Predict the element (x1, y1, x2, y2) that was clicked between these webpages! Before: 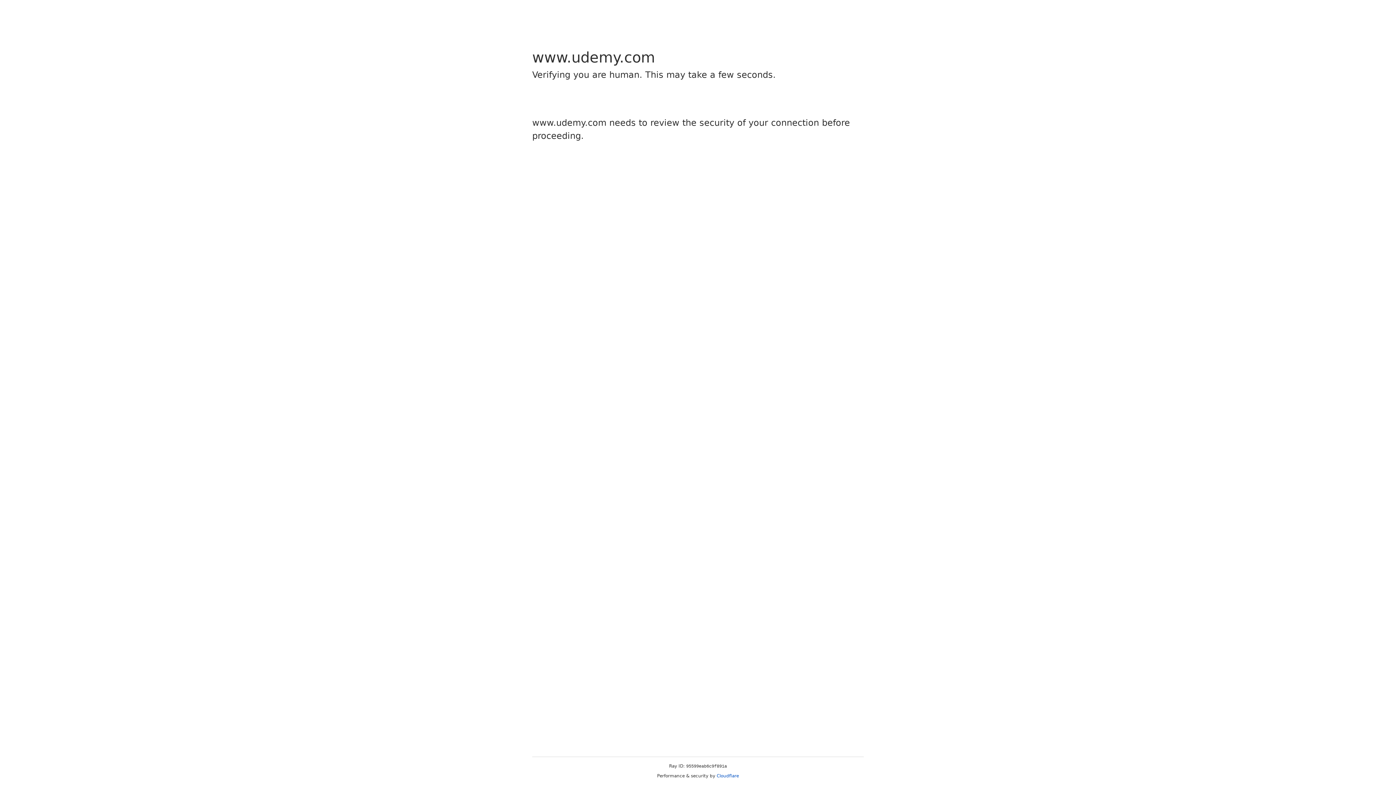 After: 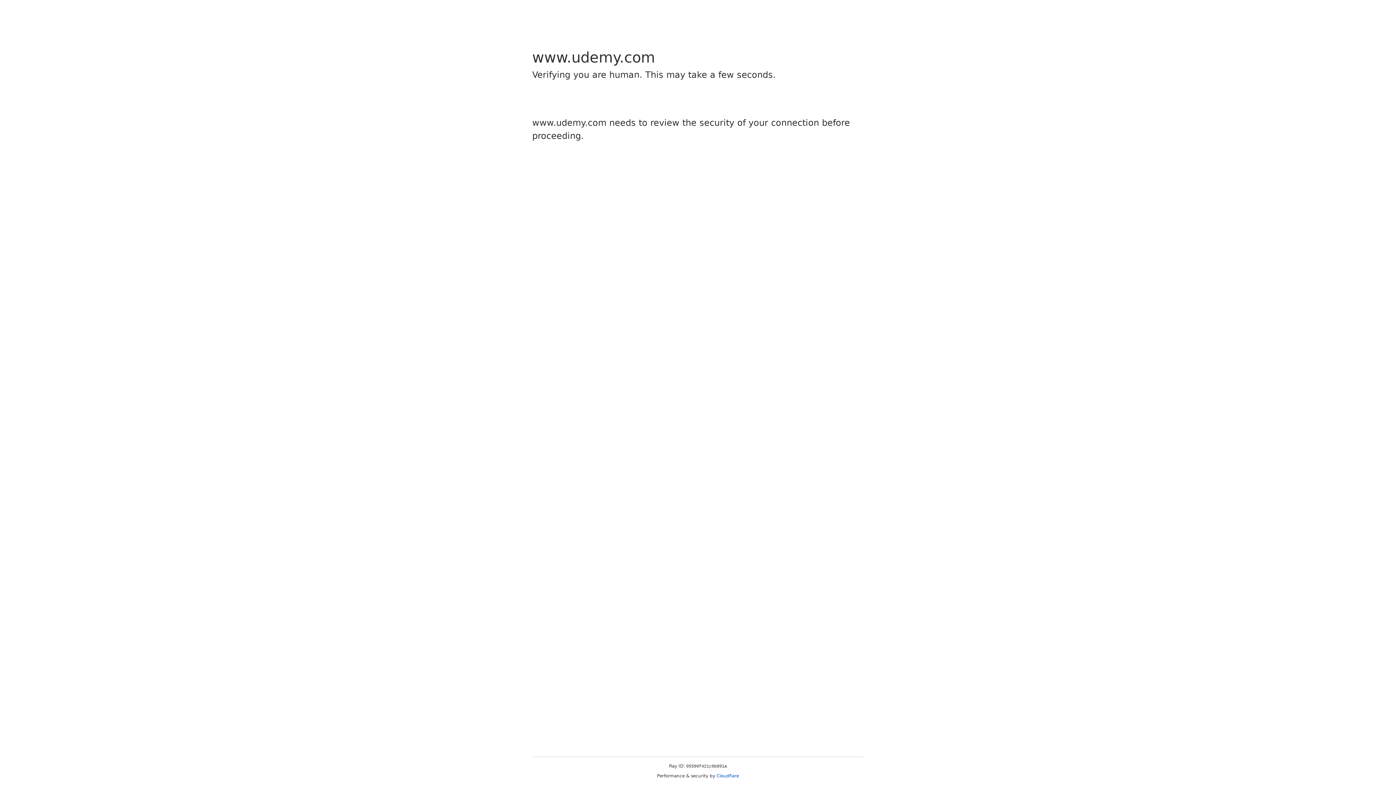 Action: label: Cloudflare bbox: (716, 773, 739, 778)